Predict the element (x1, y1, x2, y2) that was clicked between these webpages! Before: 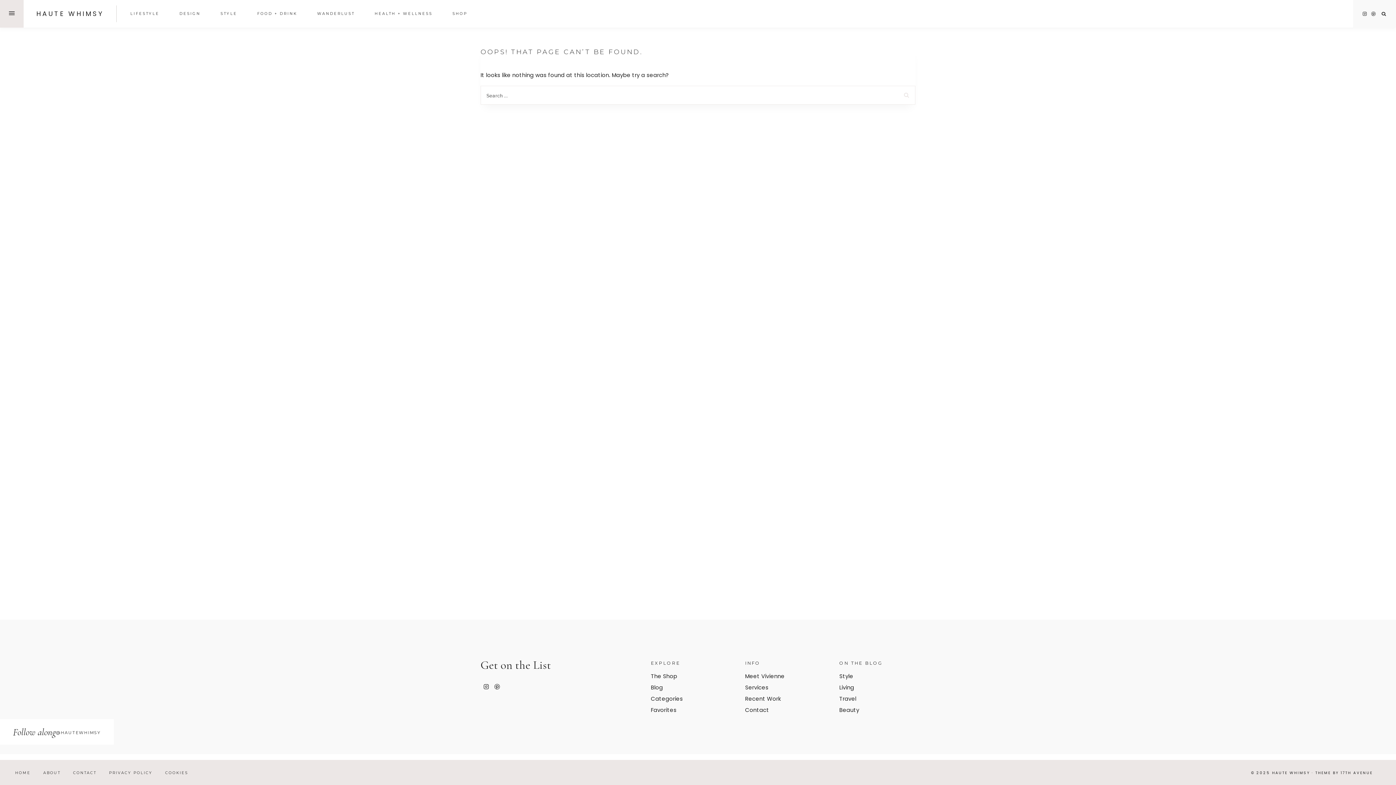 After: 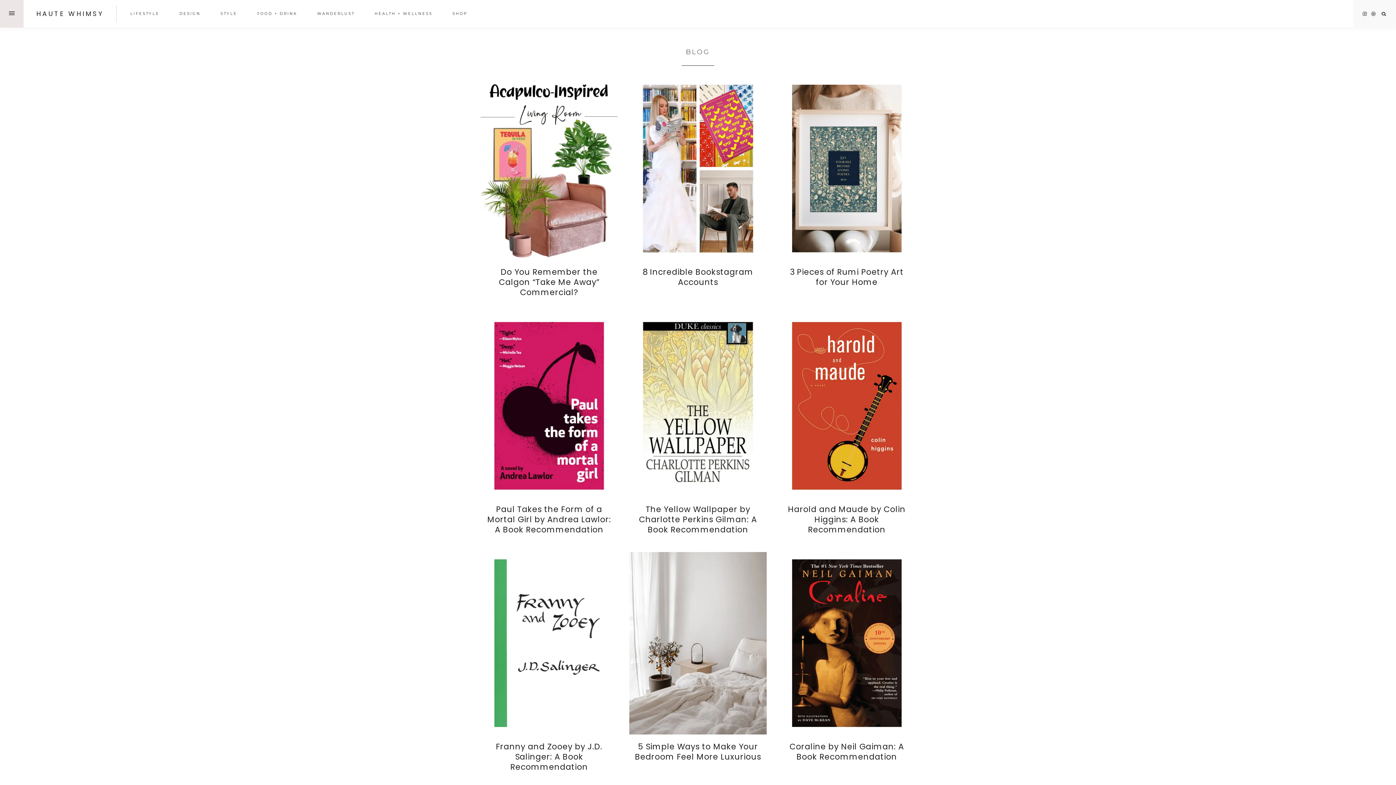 Action: label: Blog bbox: (651, 682, 727, 693)